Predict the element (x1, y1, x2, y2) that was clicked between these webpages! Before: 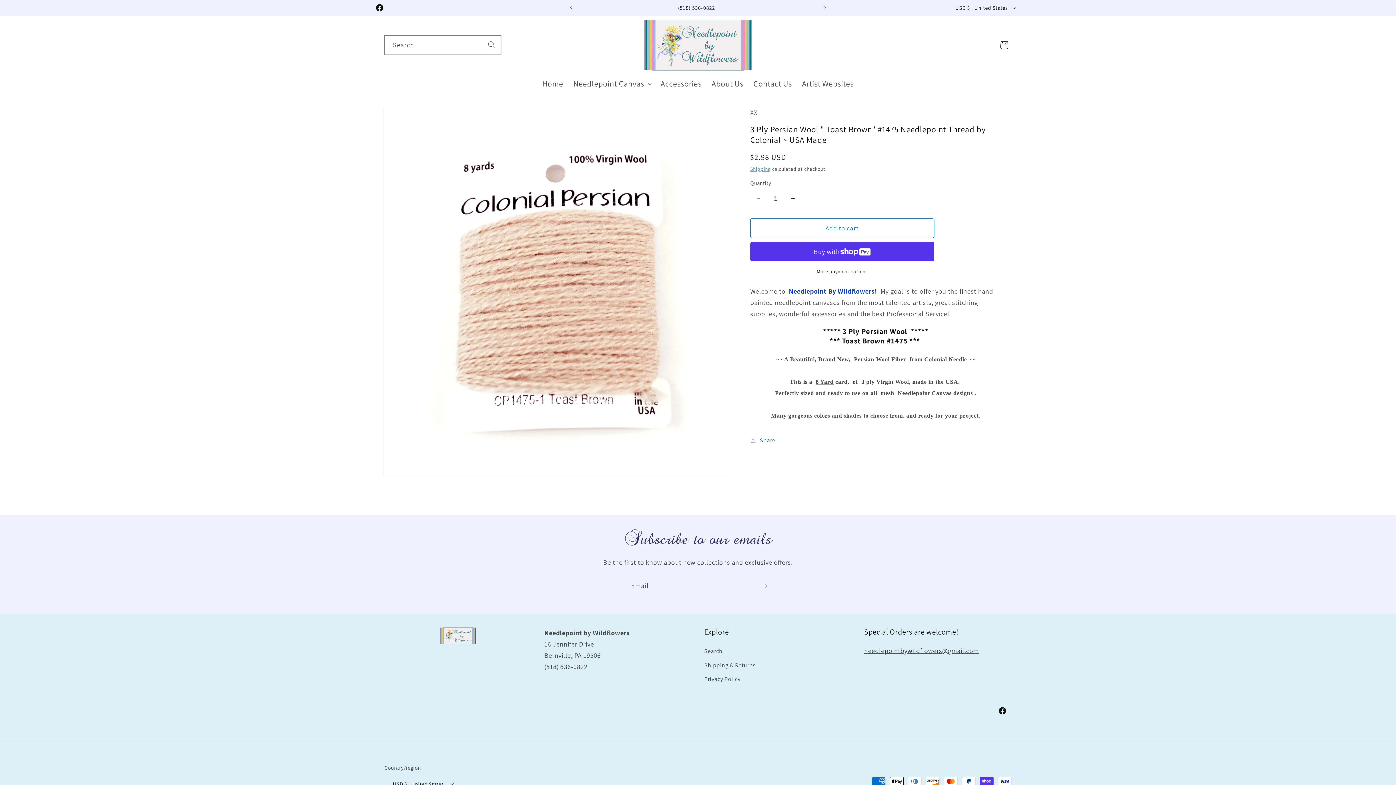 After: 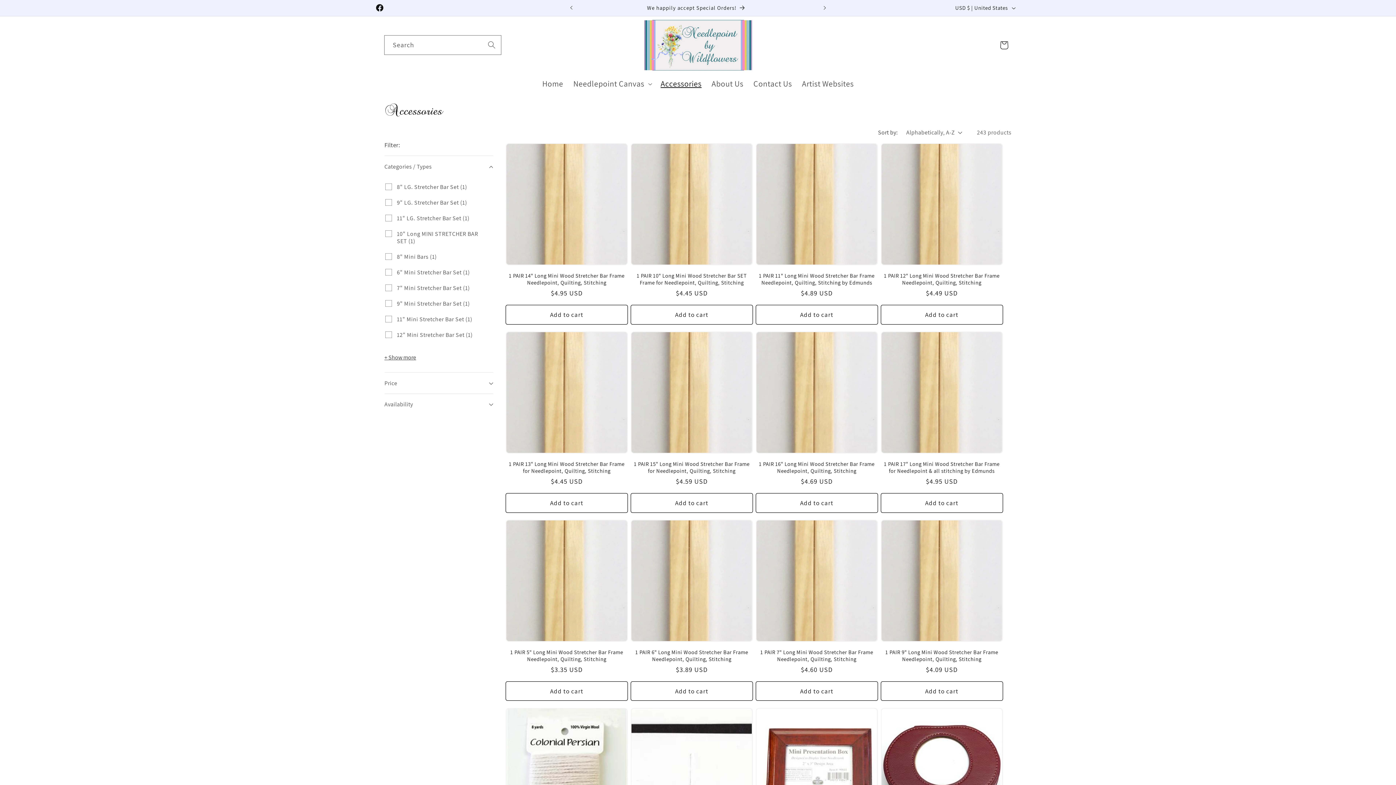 Action: bbox: (655, 74, 706, 93) label: Accessories